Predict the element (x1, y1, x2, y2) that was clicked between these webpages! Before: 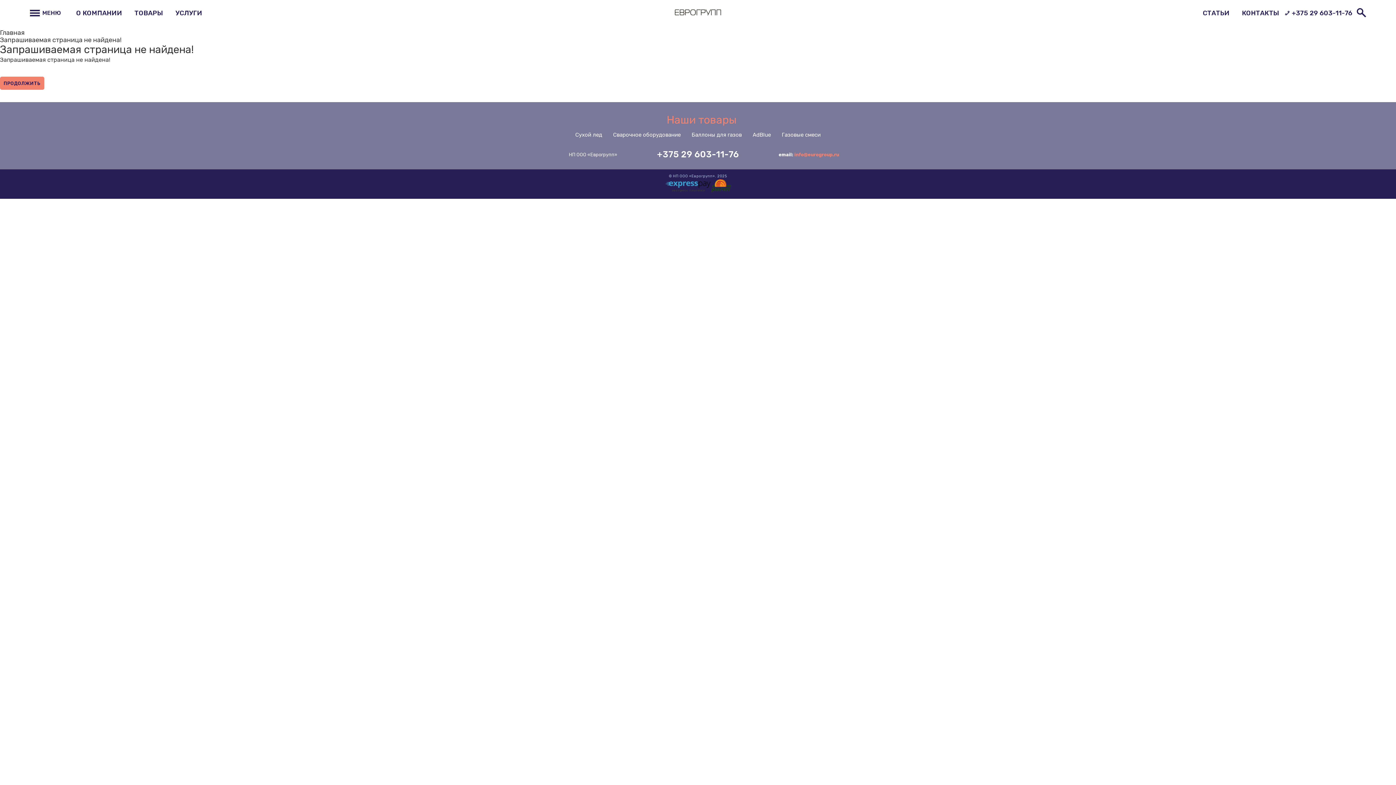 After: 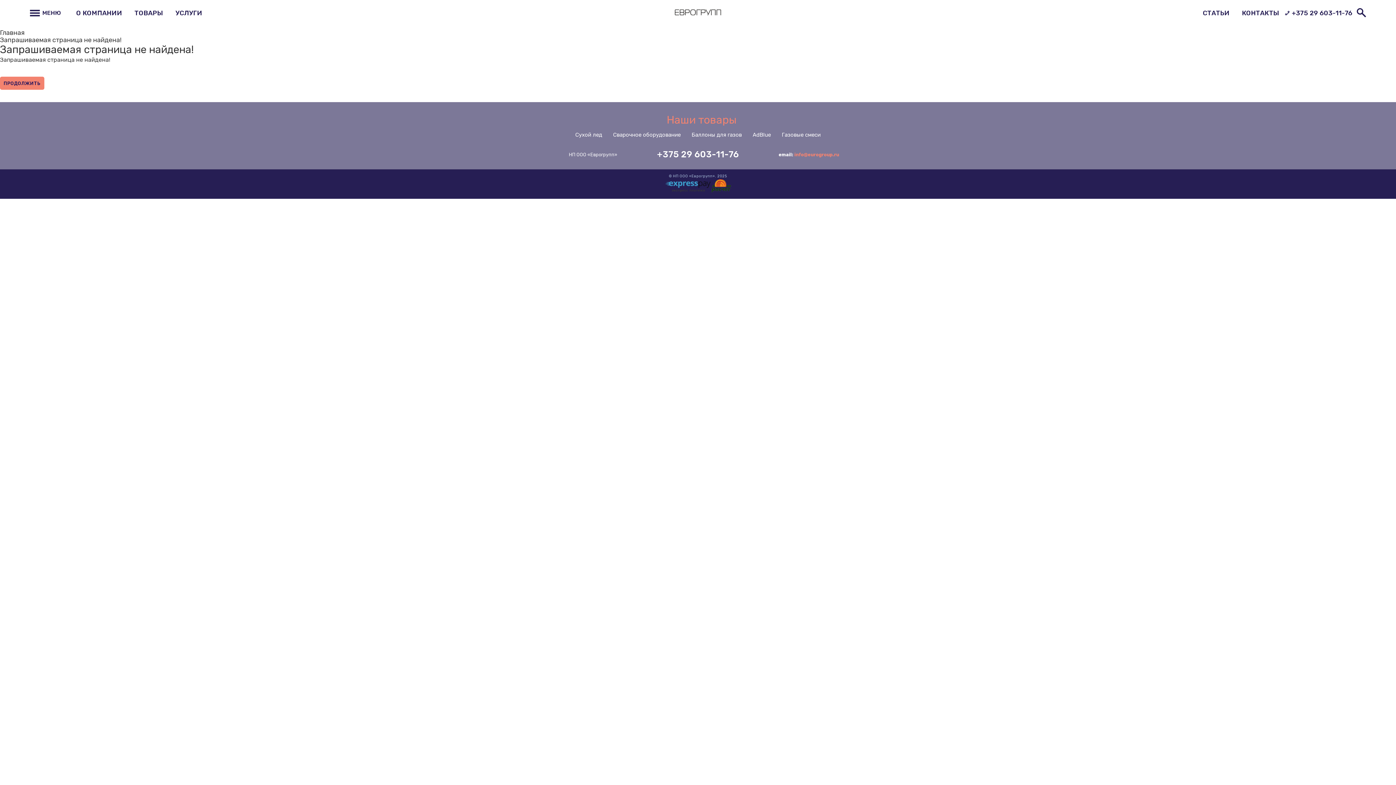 Action: label: +375 29 603-11-76 bbox: (657, 149, 739, 159)